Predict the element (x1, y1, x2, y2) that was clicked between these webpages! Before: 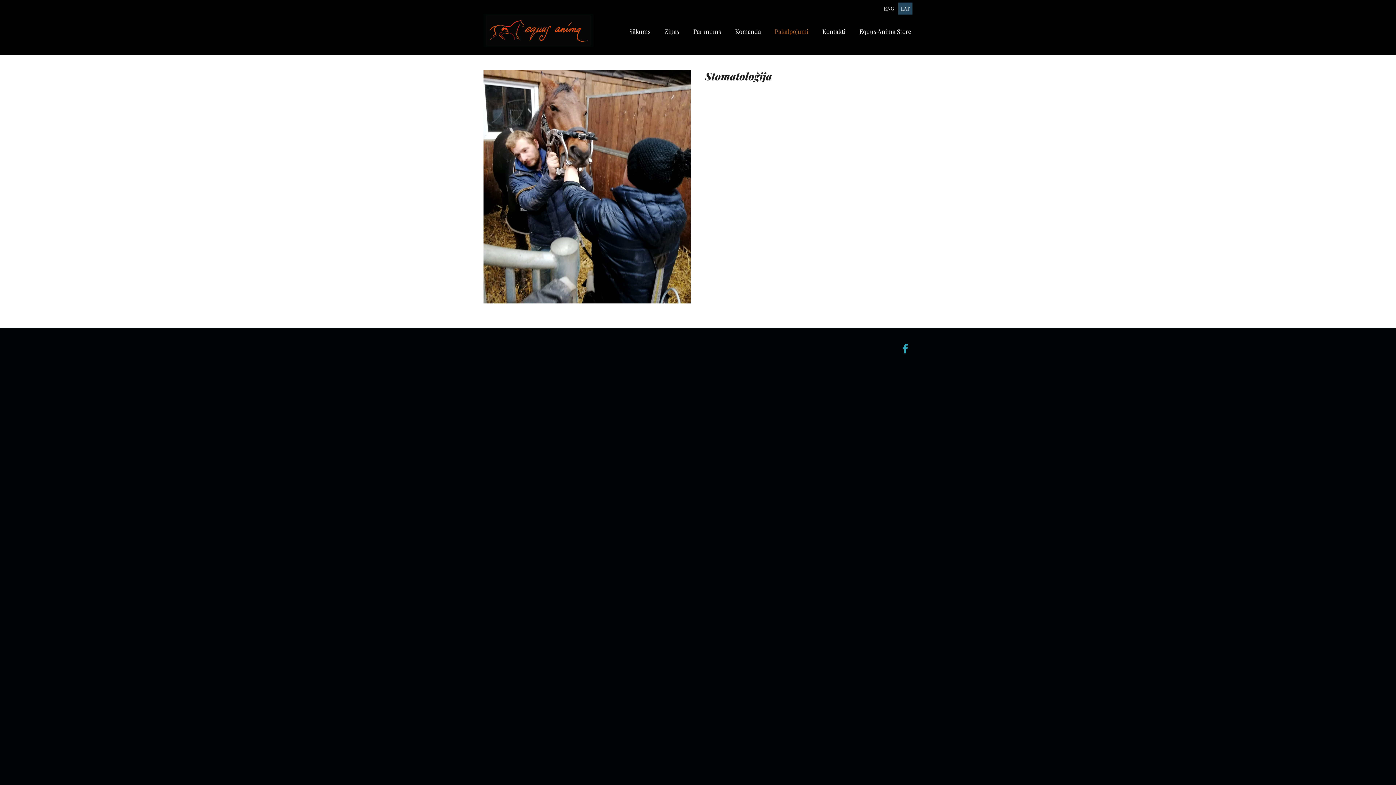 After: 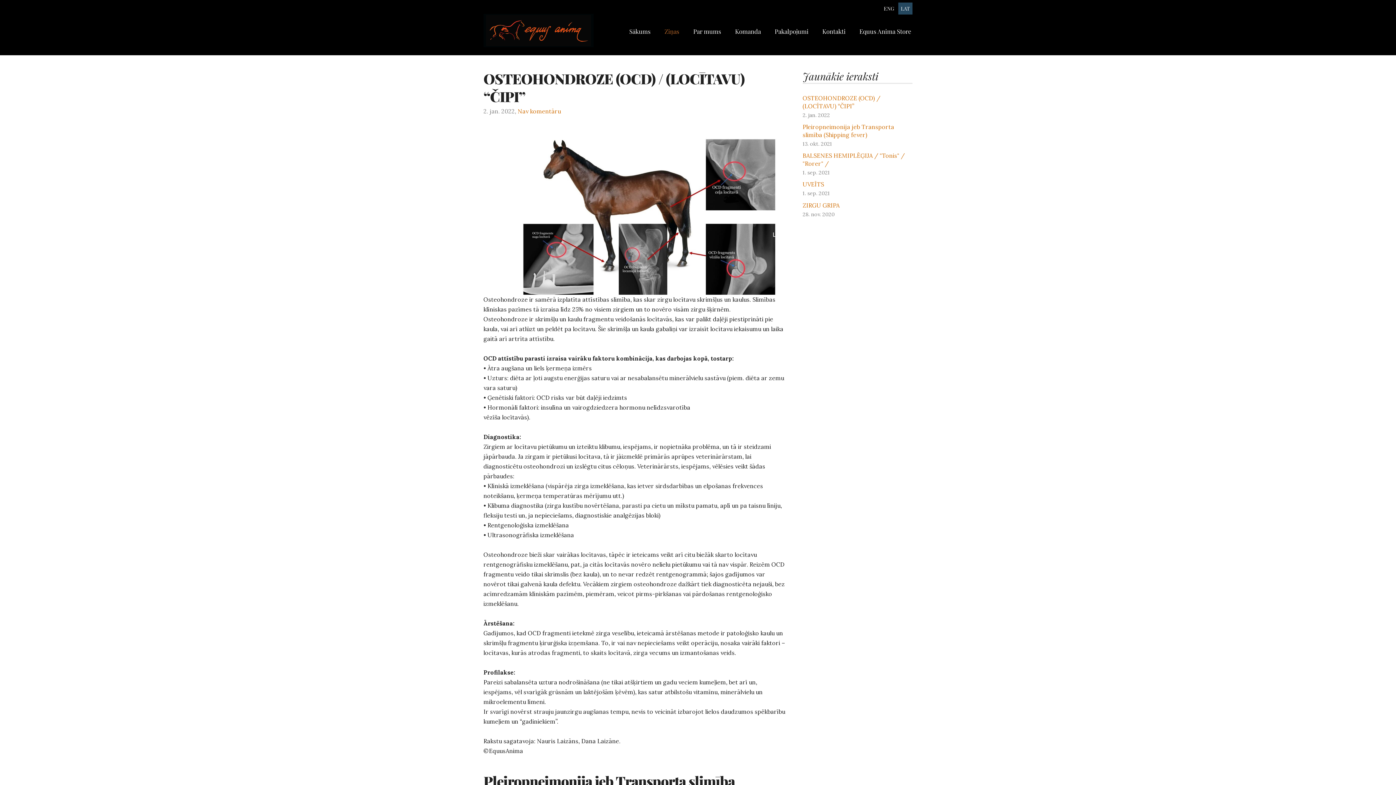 Action: label: Ziņas bbox: (660, 23, 684, 39)